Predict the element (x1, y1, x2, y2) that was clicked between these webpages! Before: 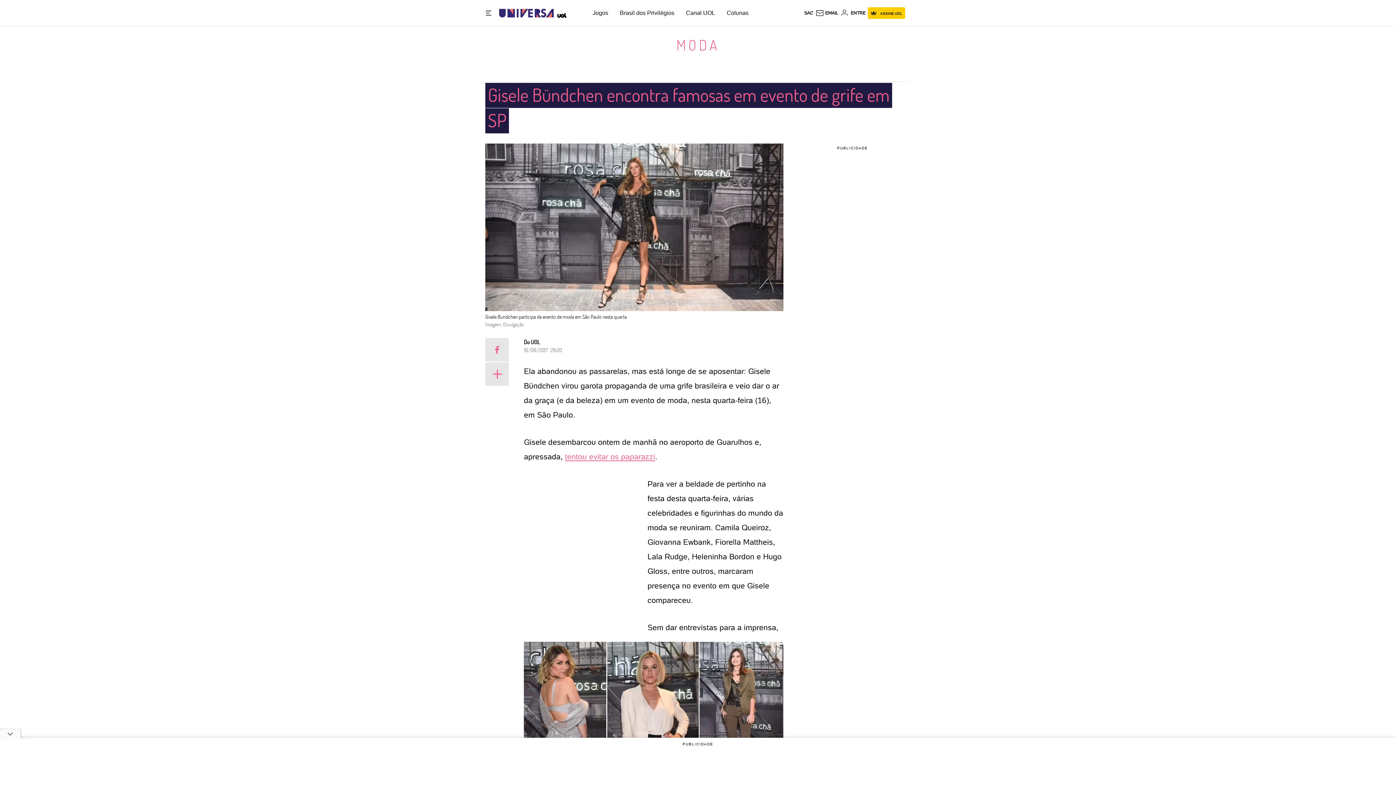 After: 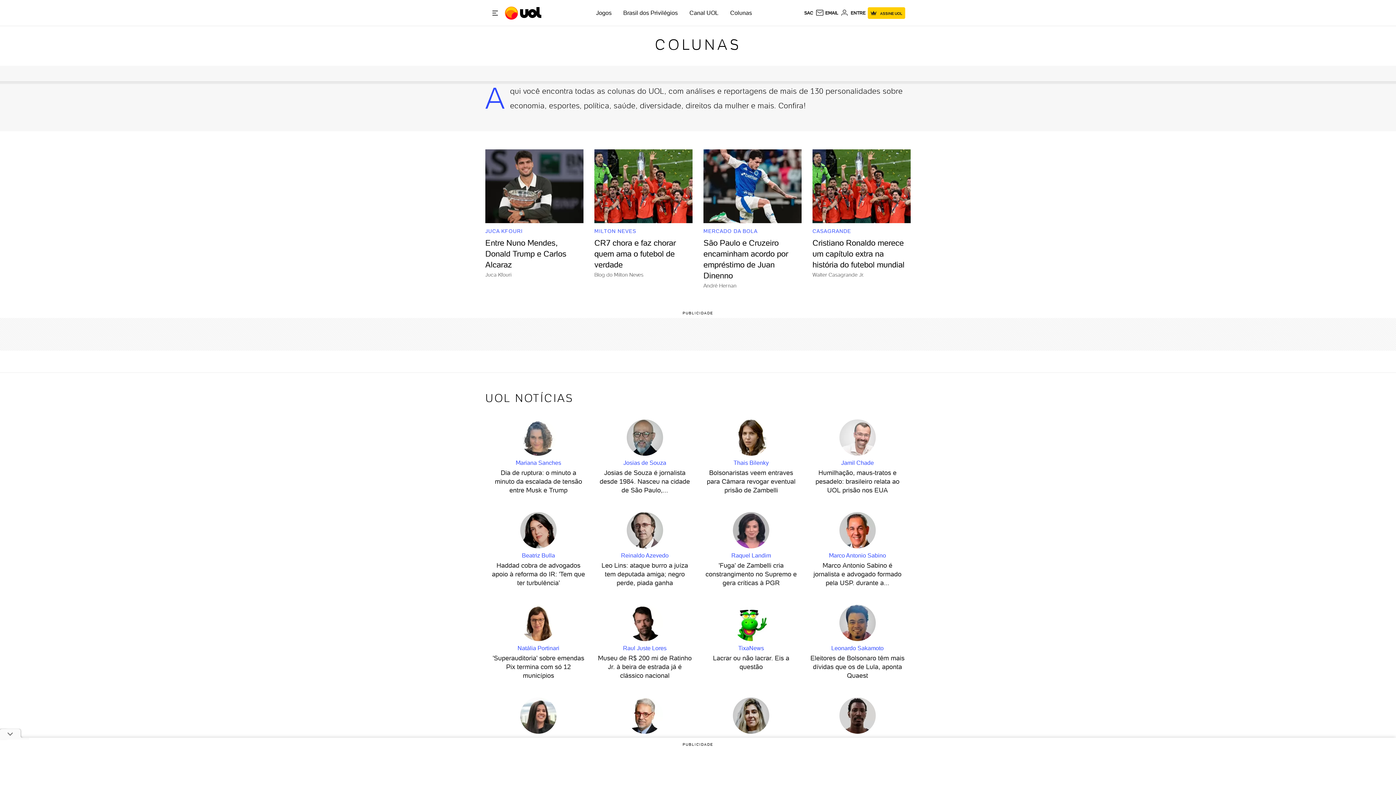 Action: label: Colunas bbox: (726, 9, 748, 16)